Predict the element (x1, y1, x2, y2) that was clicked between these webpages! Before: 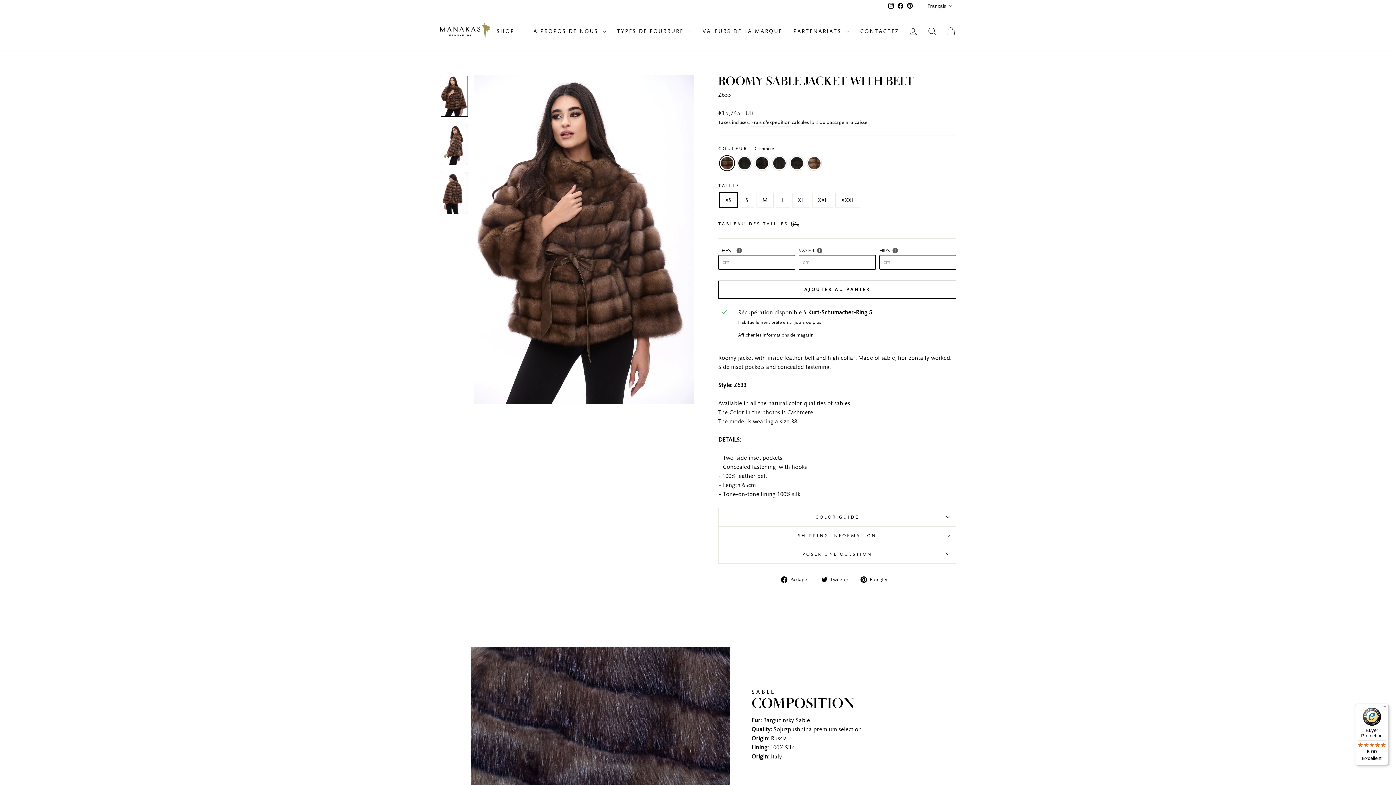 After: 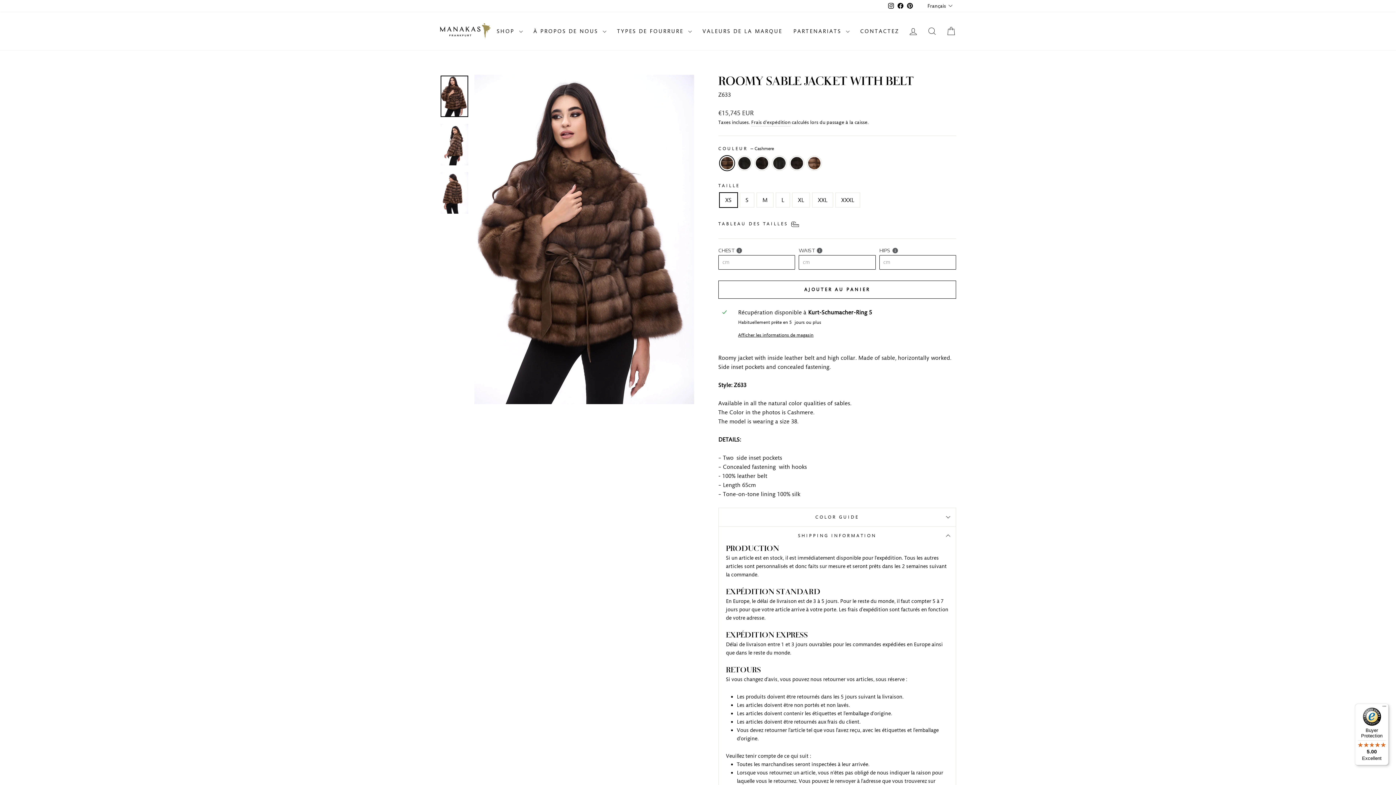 Action: label: SHIPPING INFORMATION bbox: (718, 526, 956, 544)